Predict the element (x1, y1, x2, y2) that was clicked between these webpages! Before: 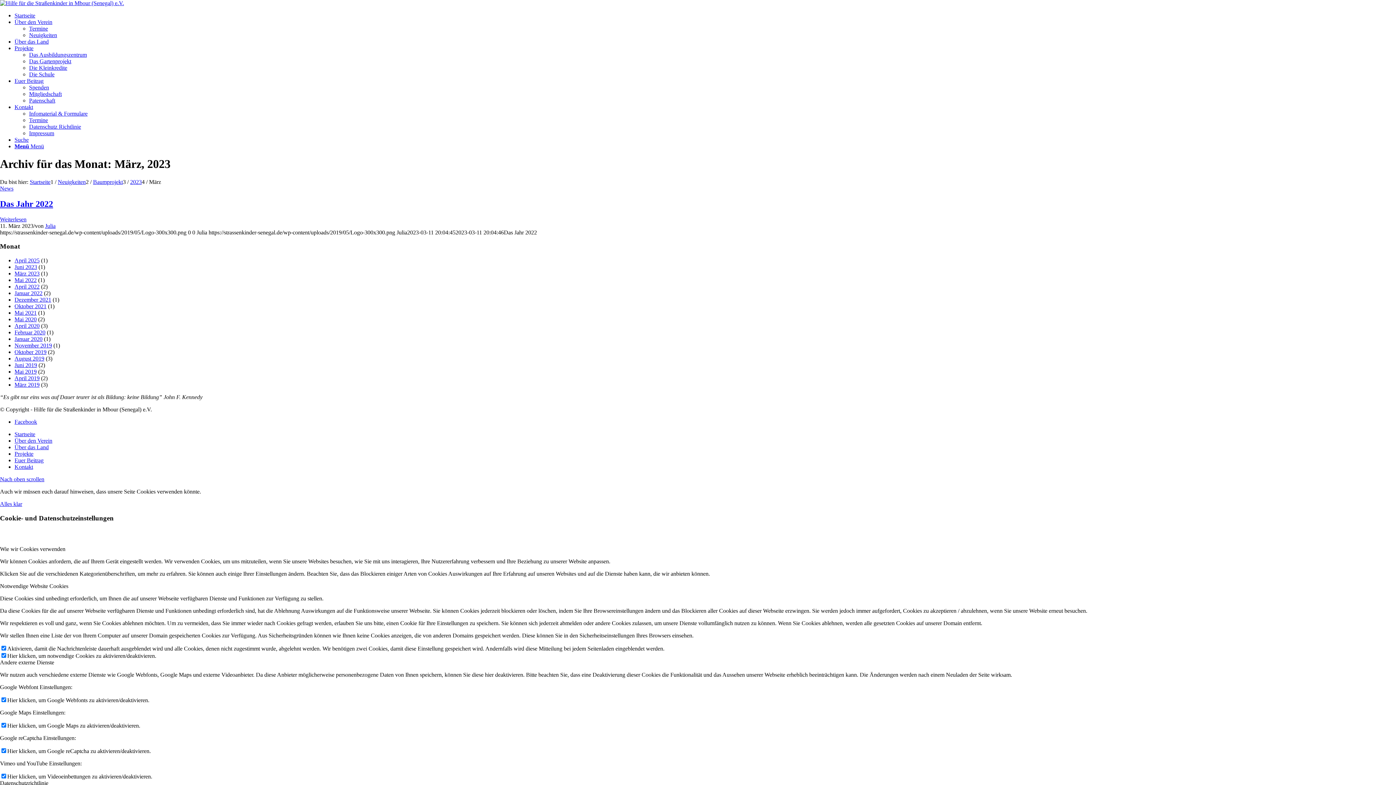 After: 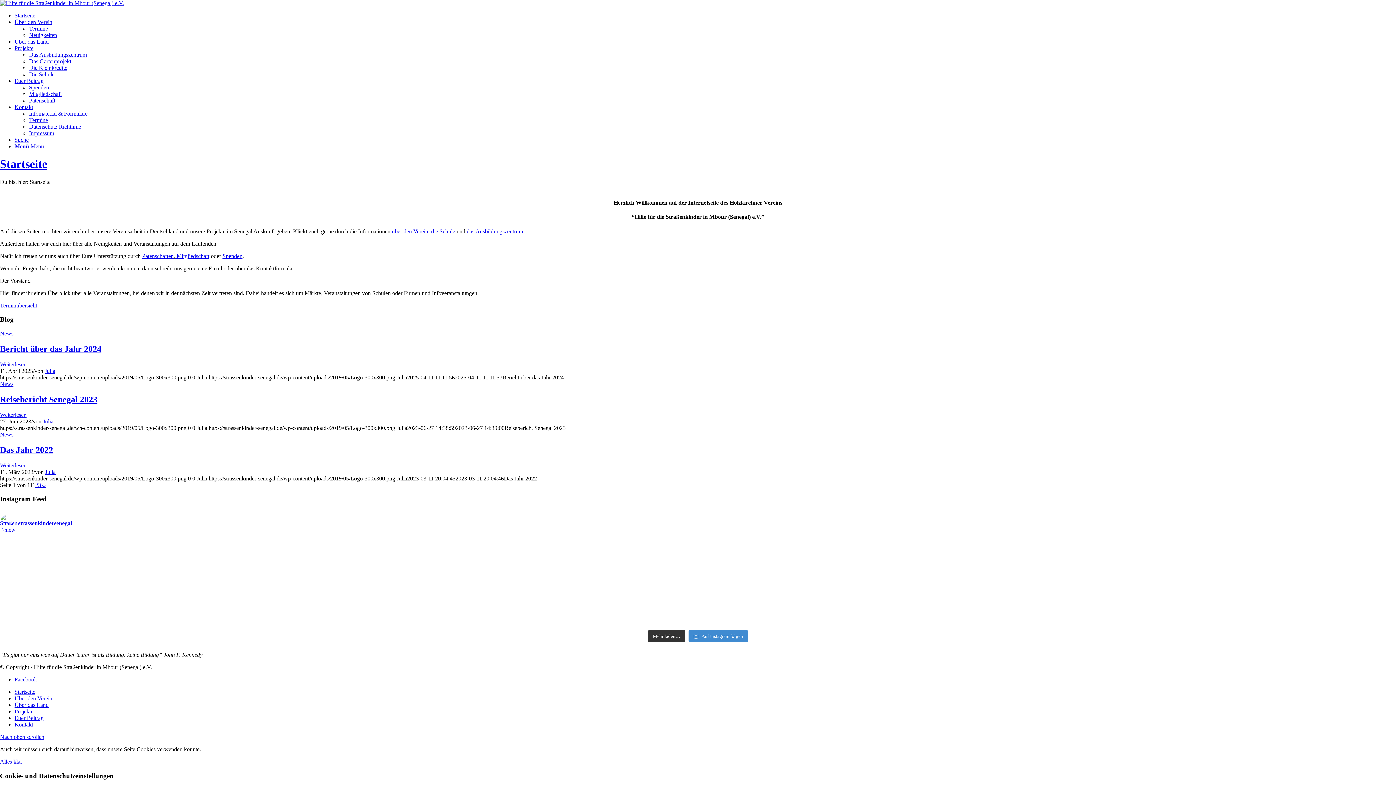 Action: label: Startseite bbox: (29, 178, 50, 185)